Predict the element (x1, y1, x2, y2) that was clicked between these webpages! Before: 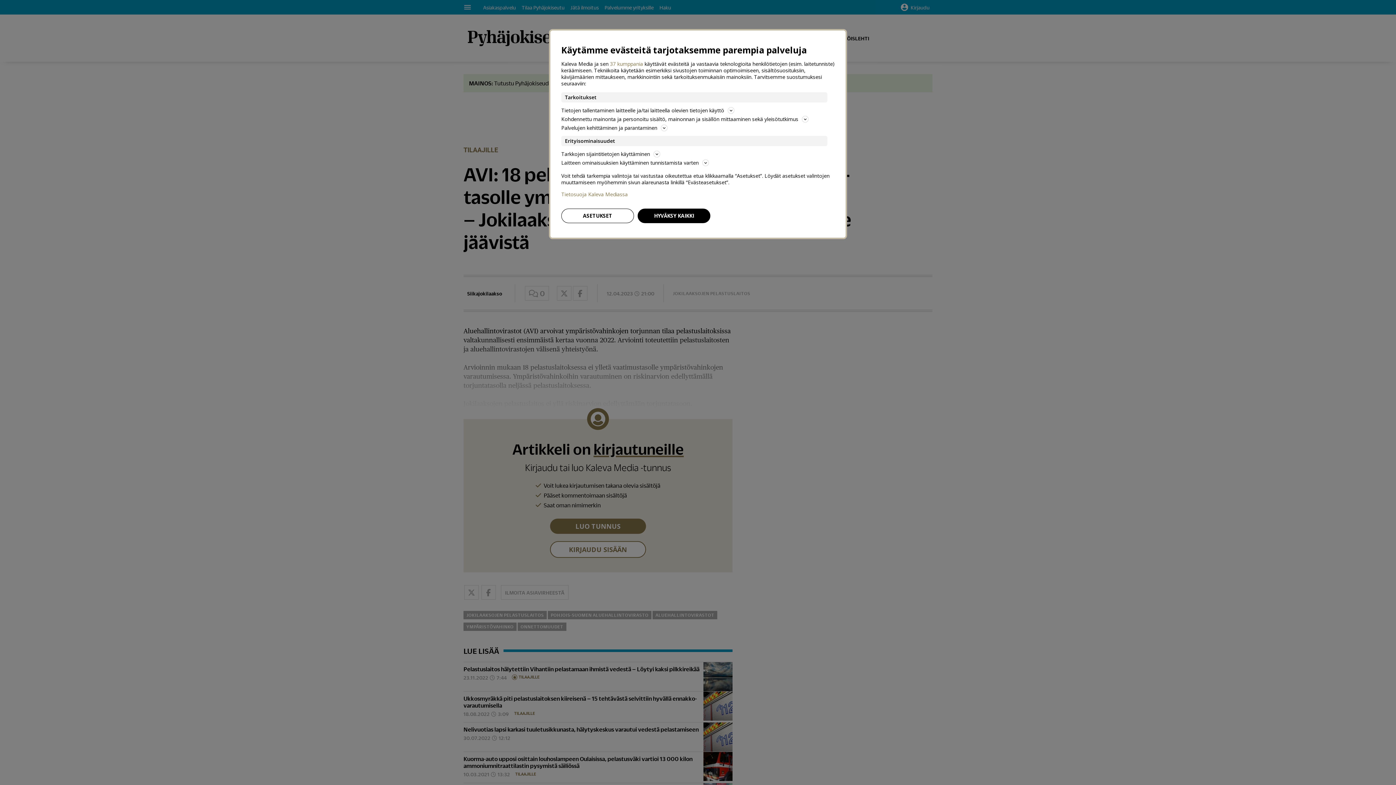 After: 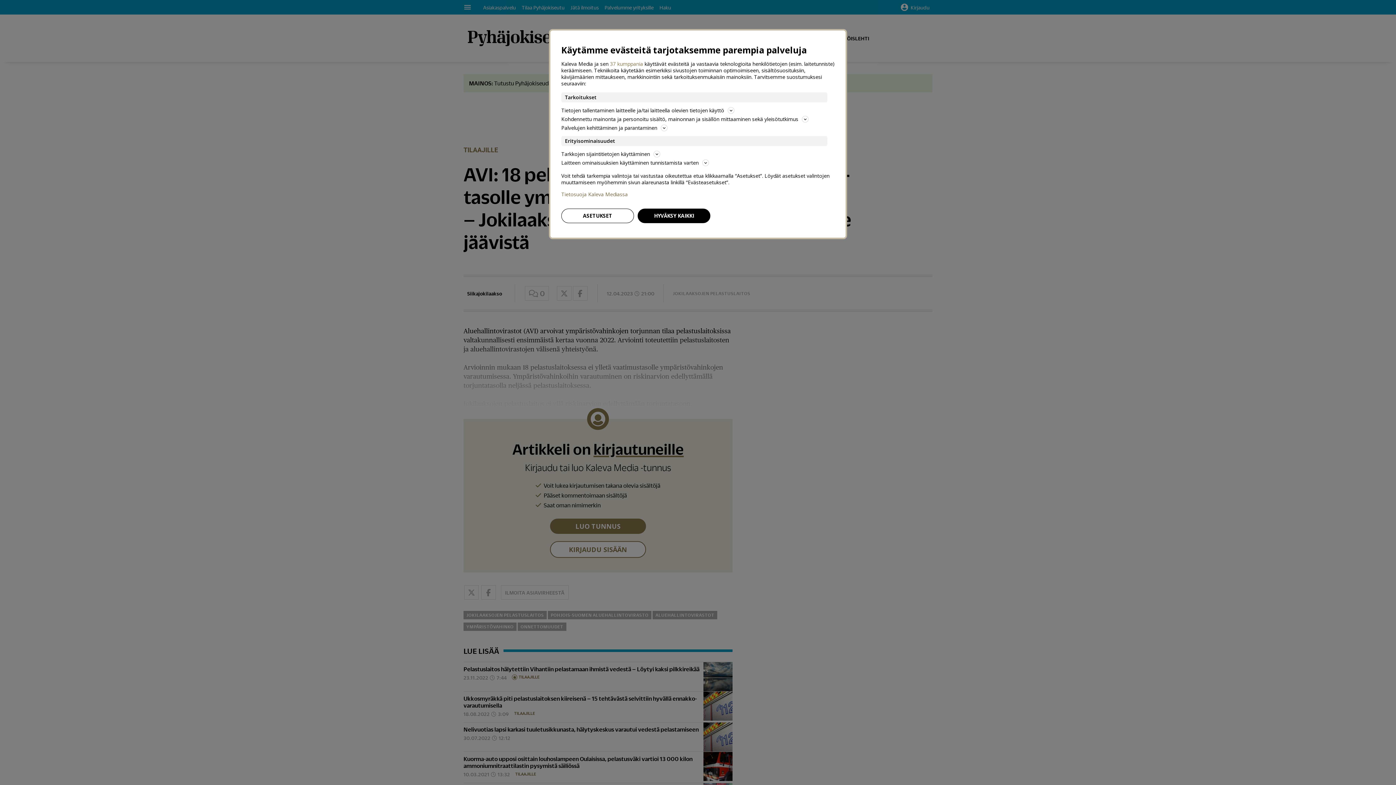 Action: label: Tietosuoja Kaleva Mediassa bbox: (561, 191, 834, 197)